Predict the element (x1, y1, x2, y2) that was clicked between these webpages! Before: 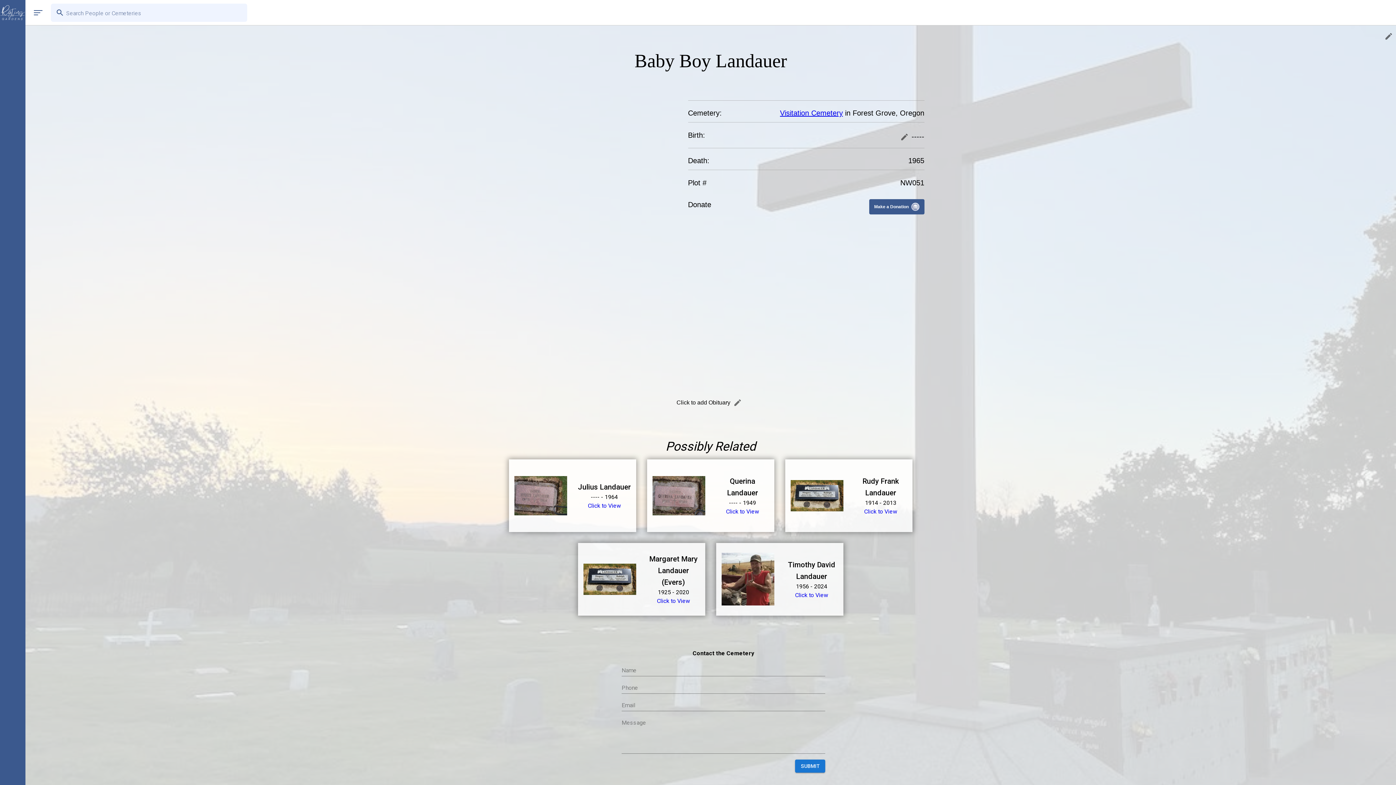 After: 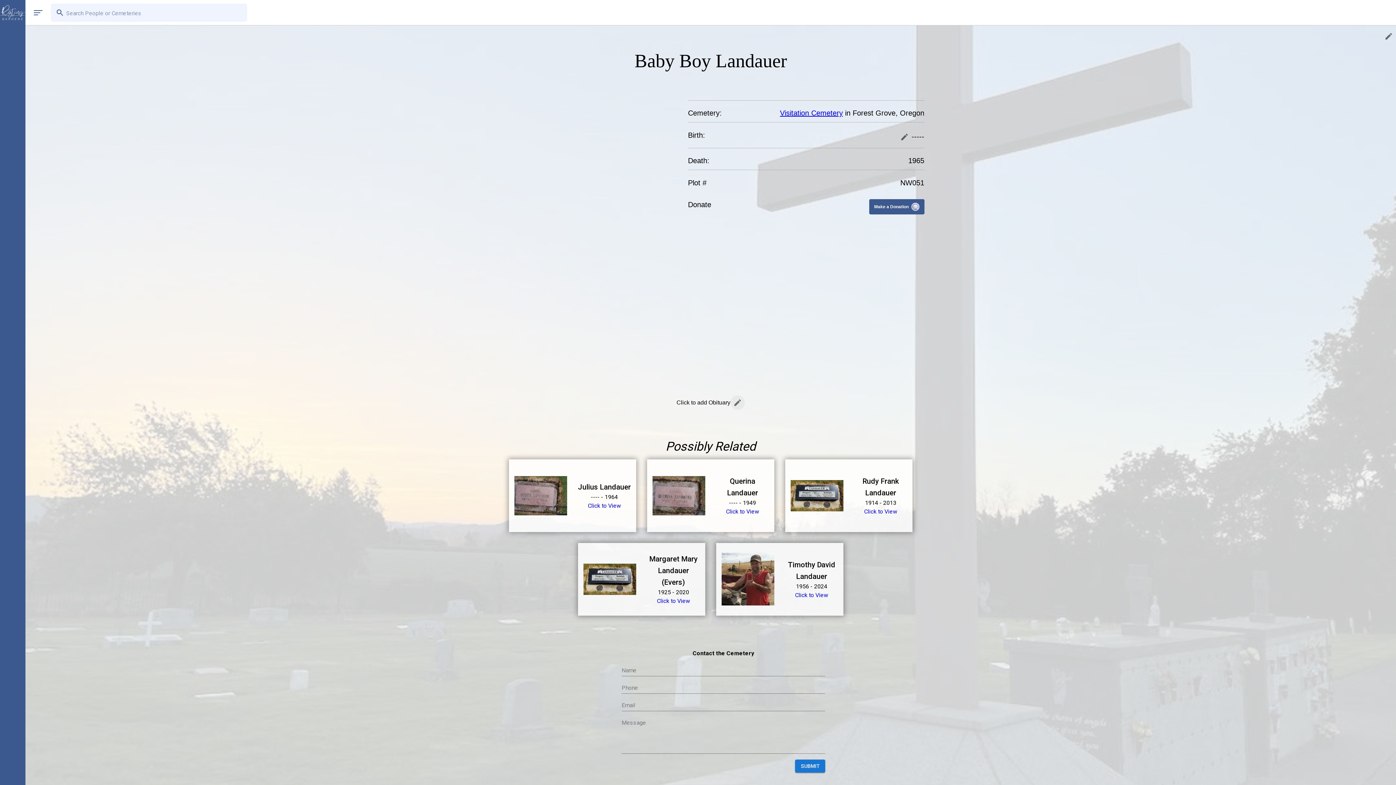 Action: label: Click to request an edit bbox: (730, 395, 745, 410)